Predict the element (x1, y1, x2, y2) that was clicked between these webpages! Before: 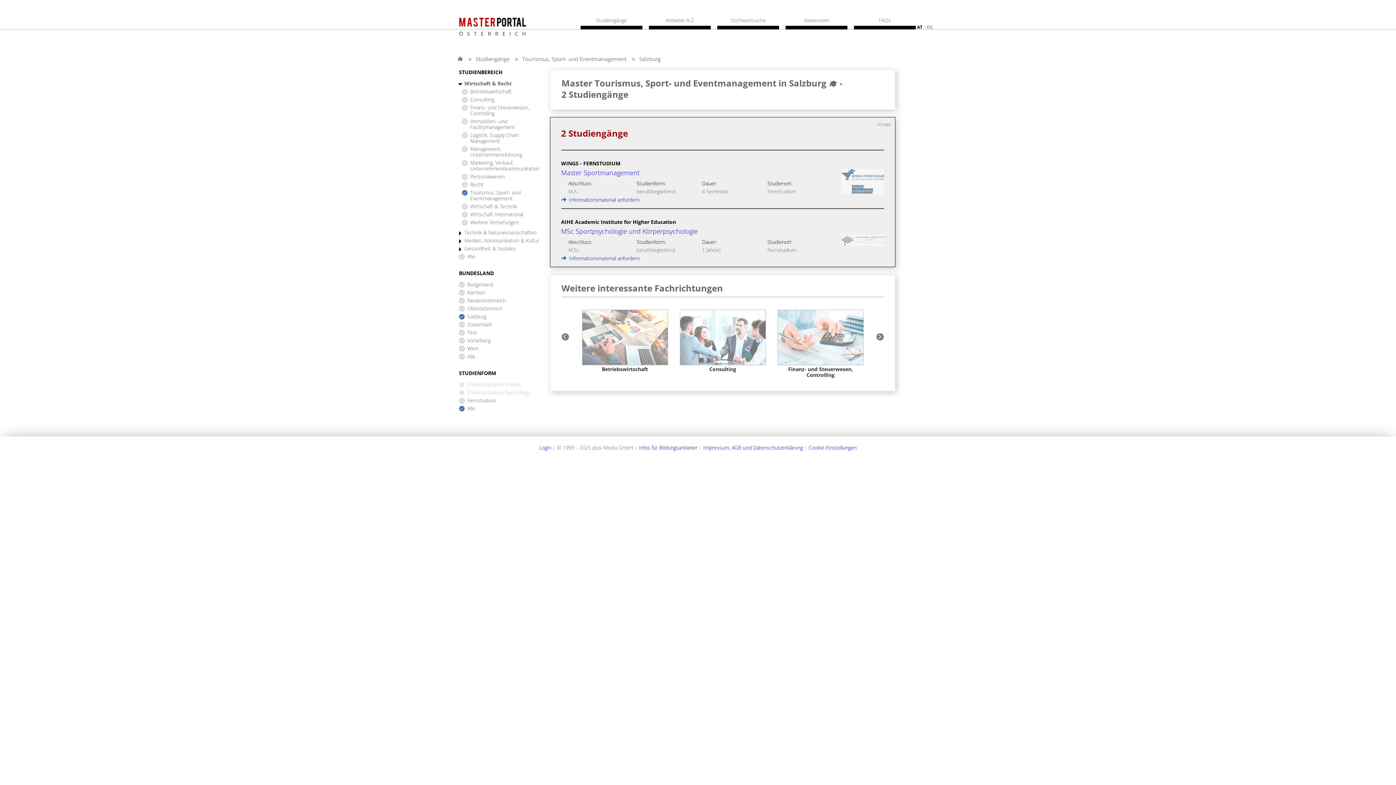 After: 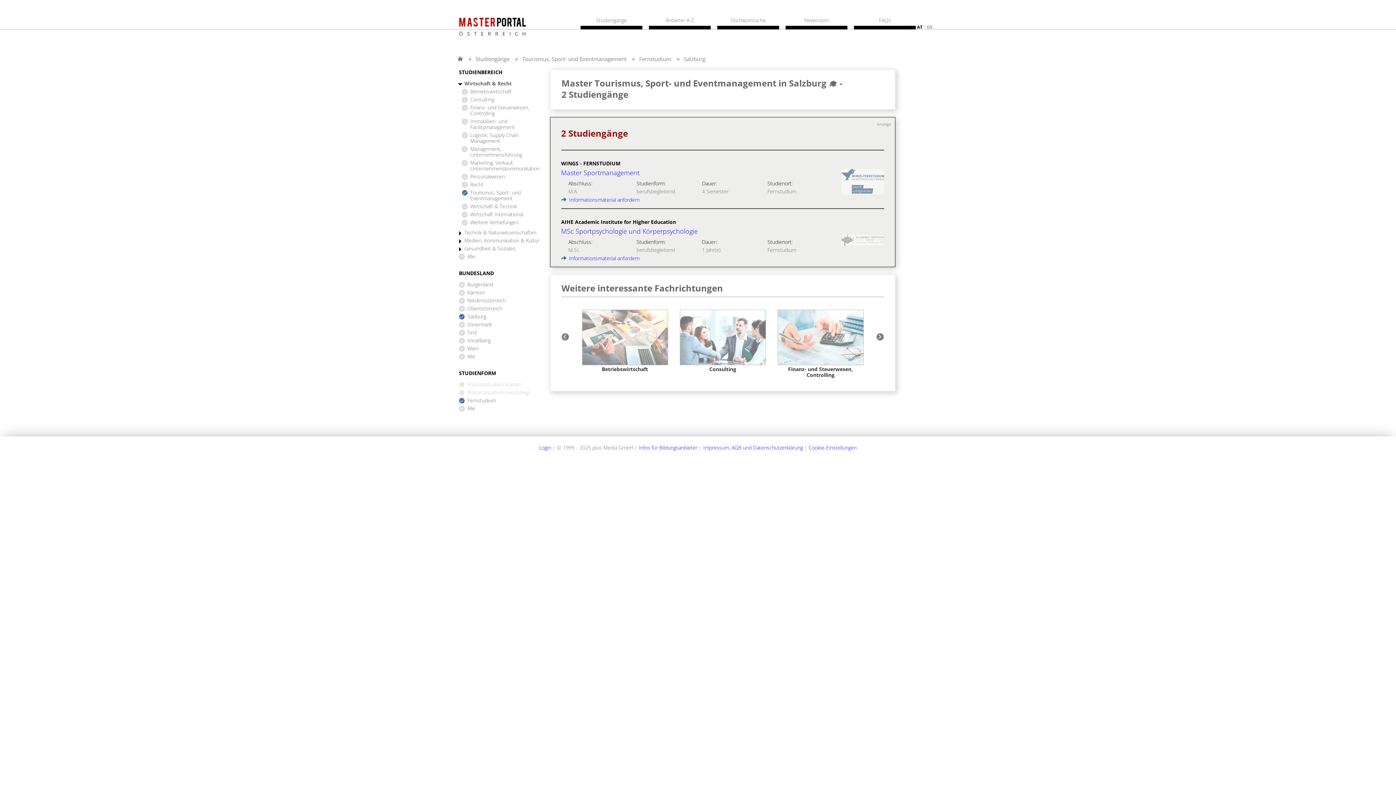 Action: label: Fernstudium bbox: (459, 397, 496, 403)